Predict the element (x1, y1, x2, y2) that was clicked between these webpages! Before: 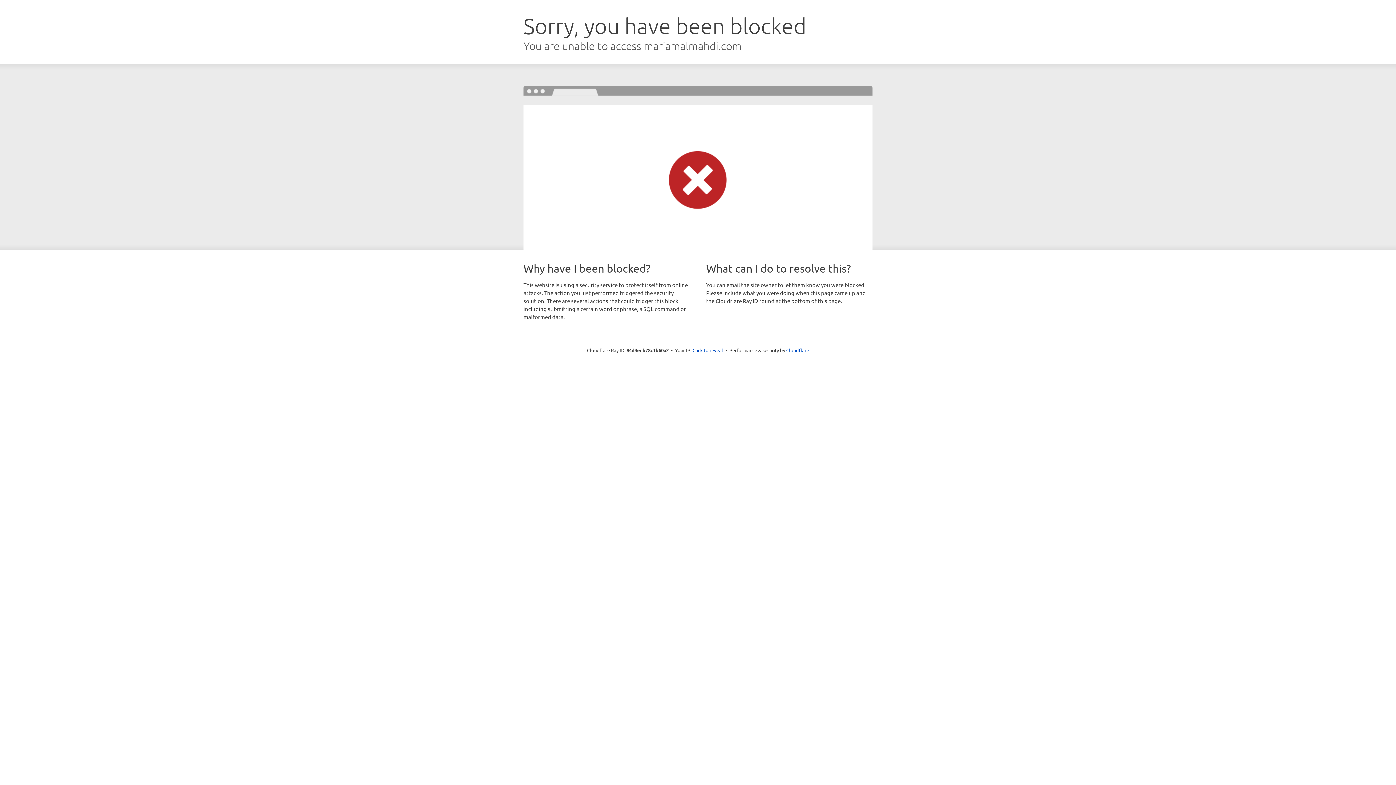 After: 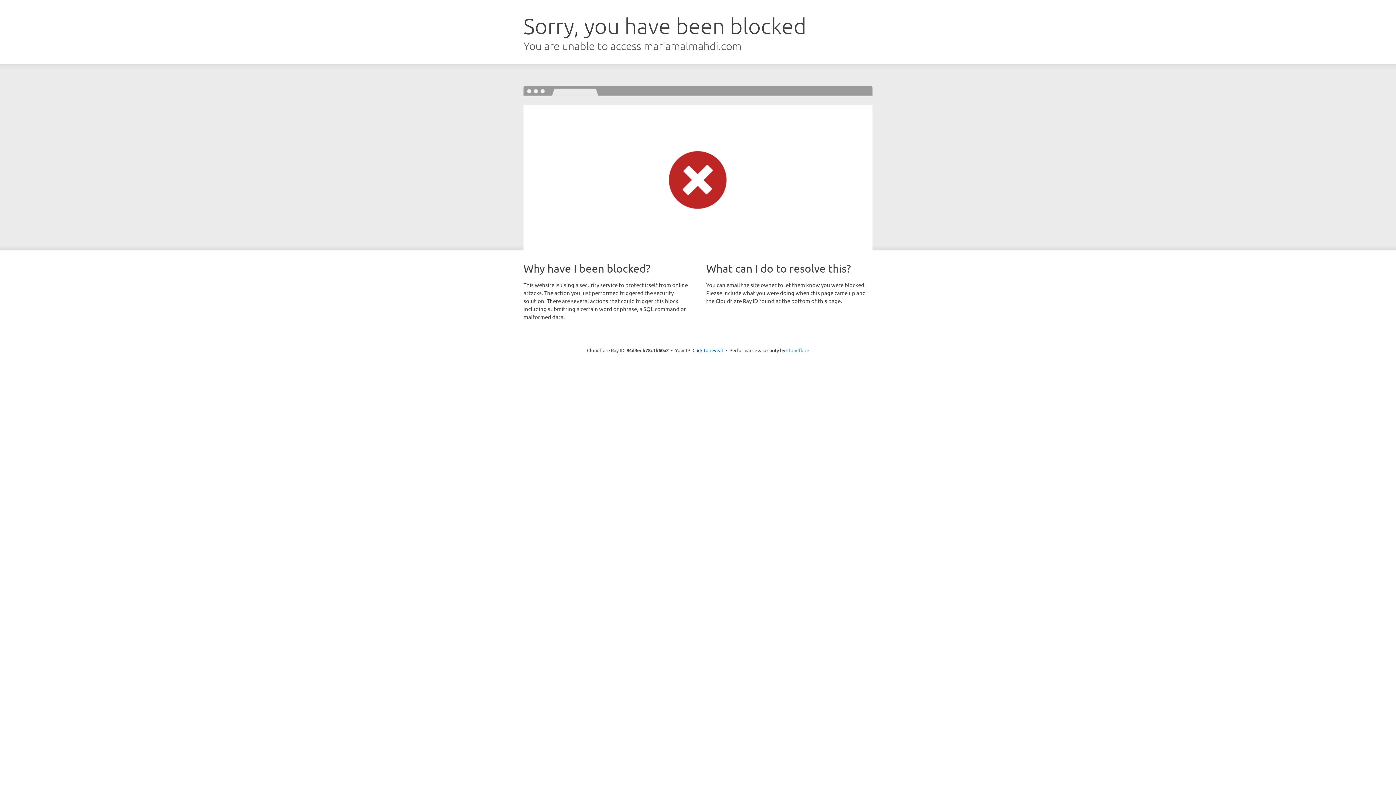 Action: bbox: (786, 347, 809, 353) label: Cloudflare